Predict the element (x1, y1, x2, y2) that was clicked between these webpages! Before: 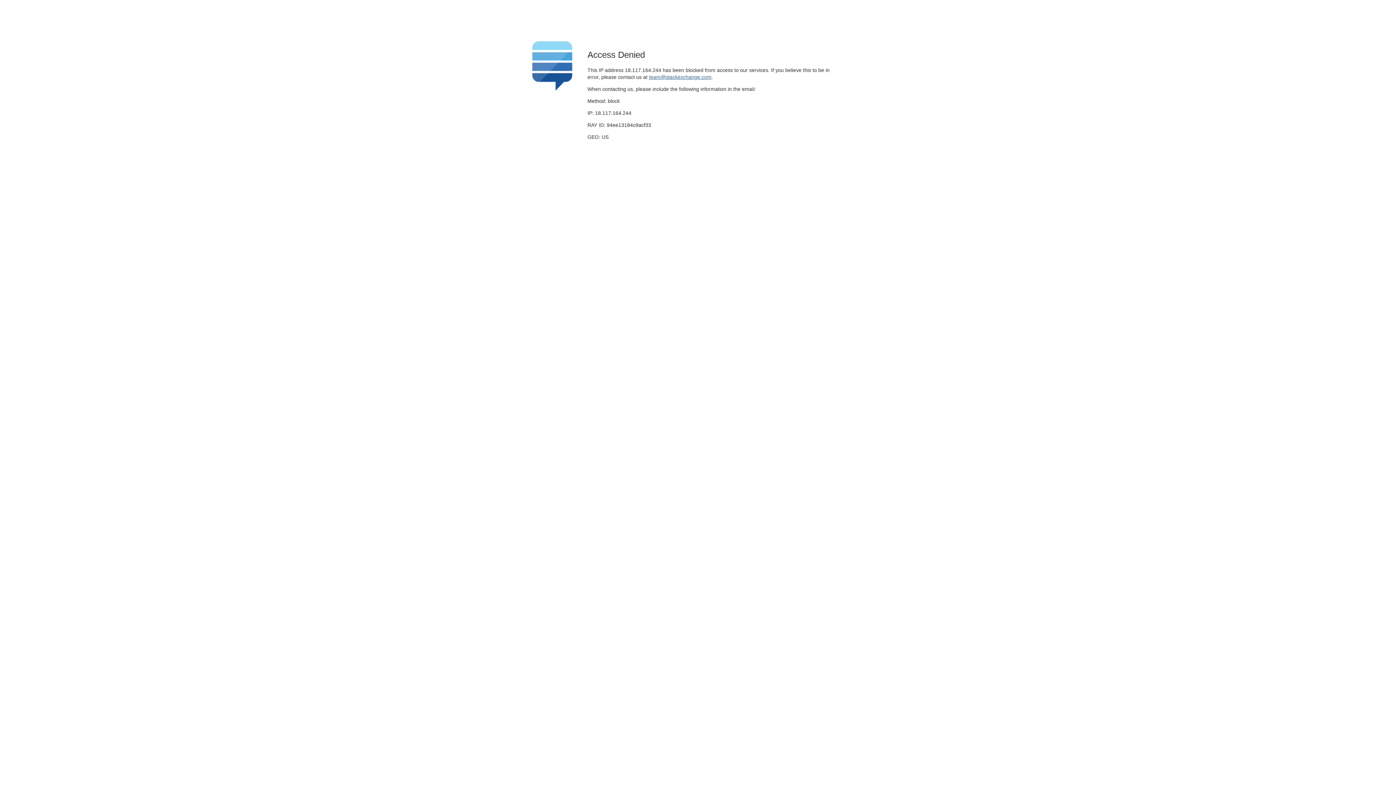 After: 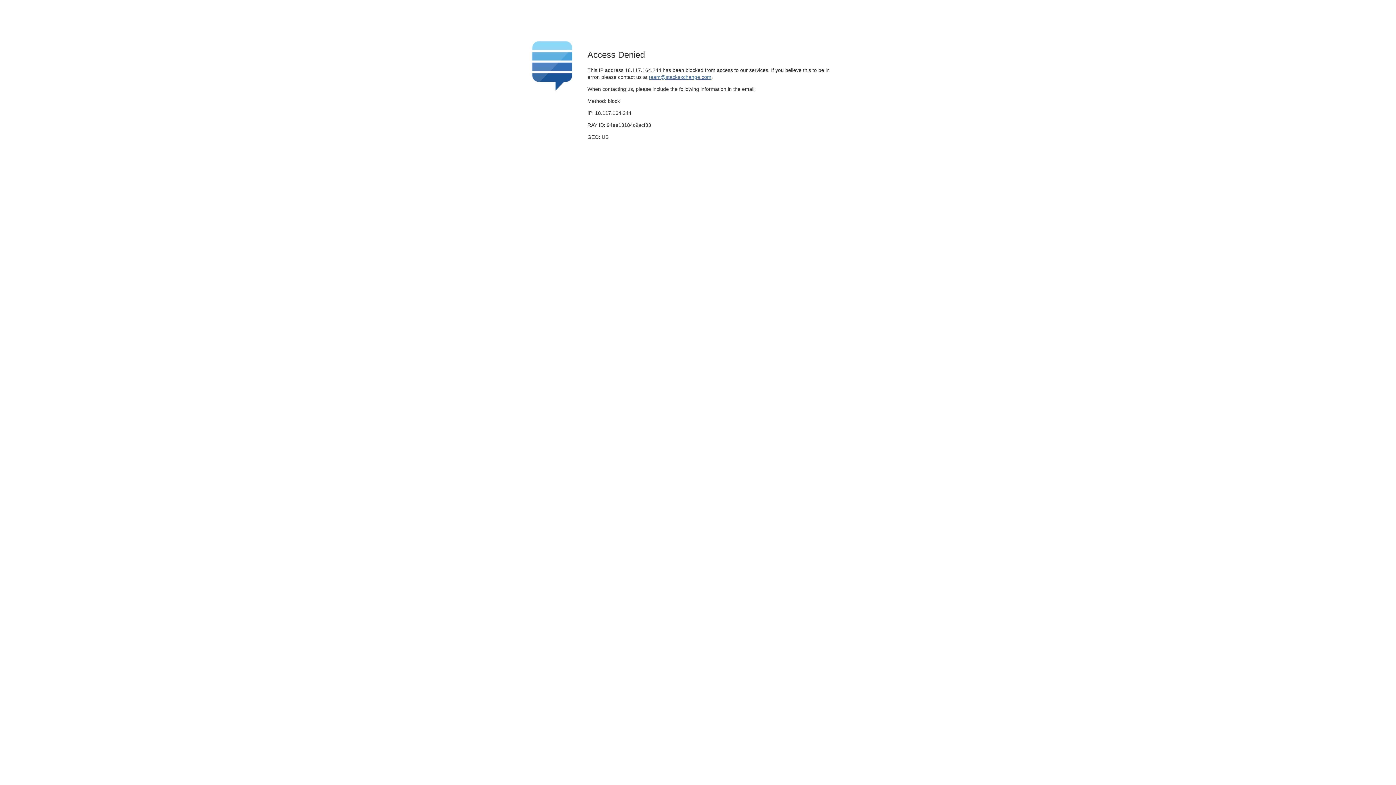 Action: label: team@stackexchange.com bbox: (649, 74, 711, 79)